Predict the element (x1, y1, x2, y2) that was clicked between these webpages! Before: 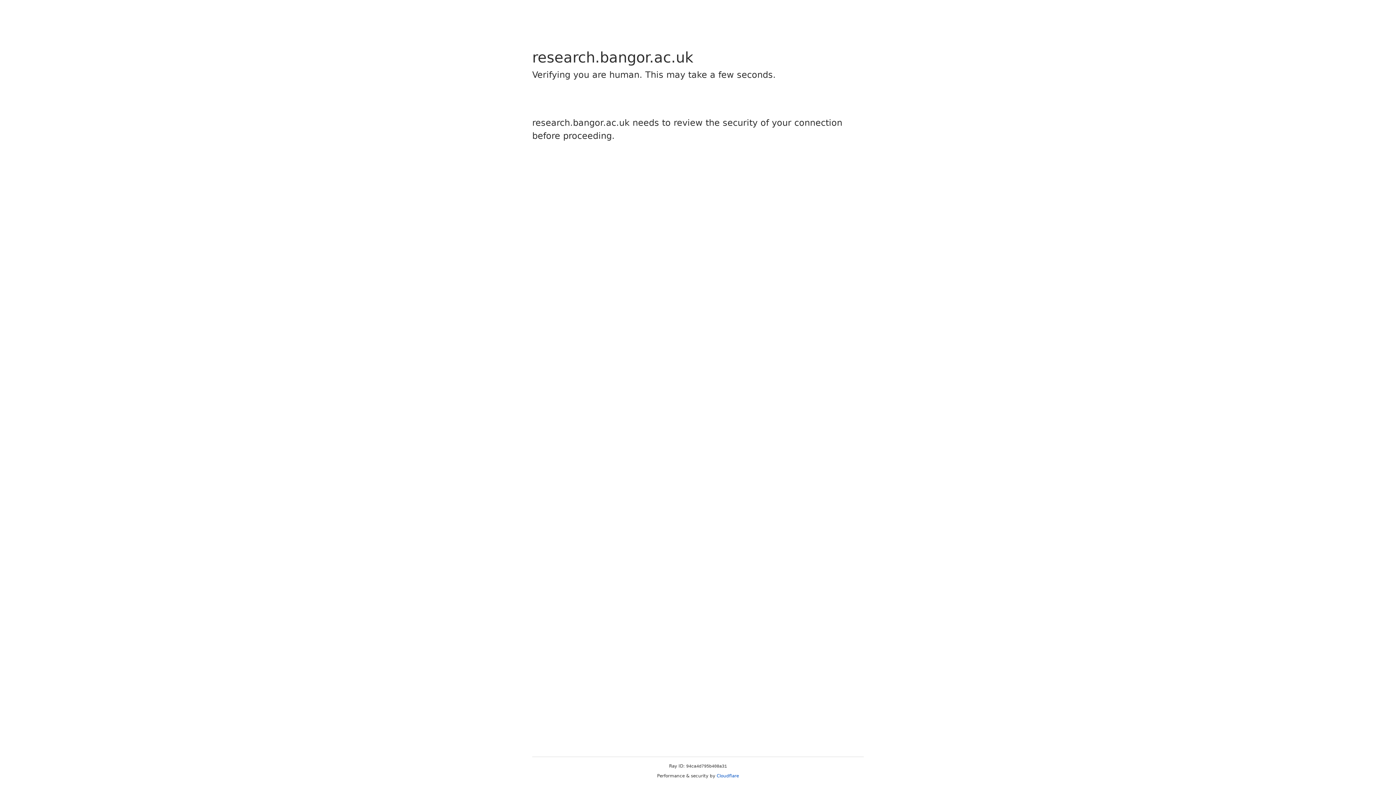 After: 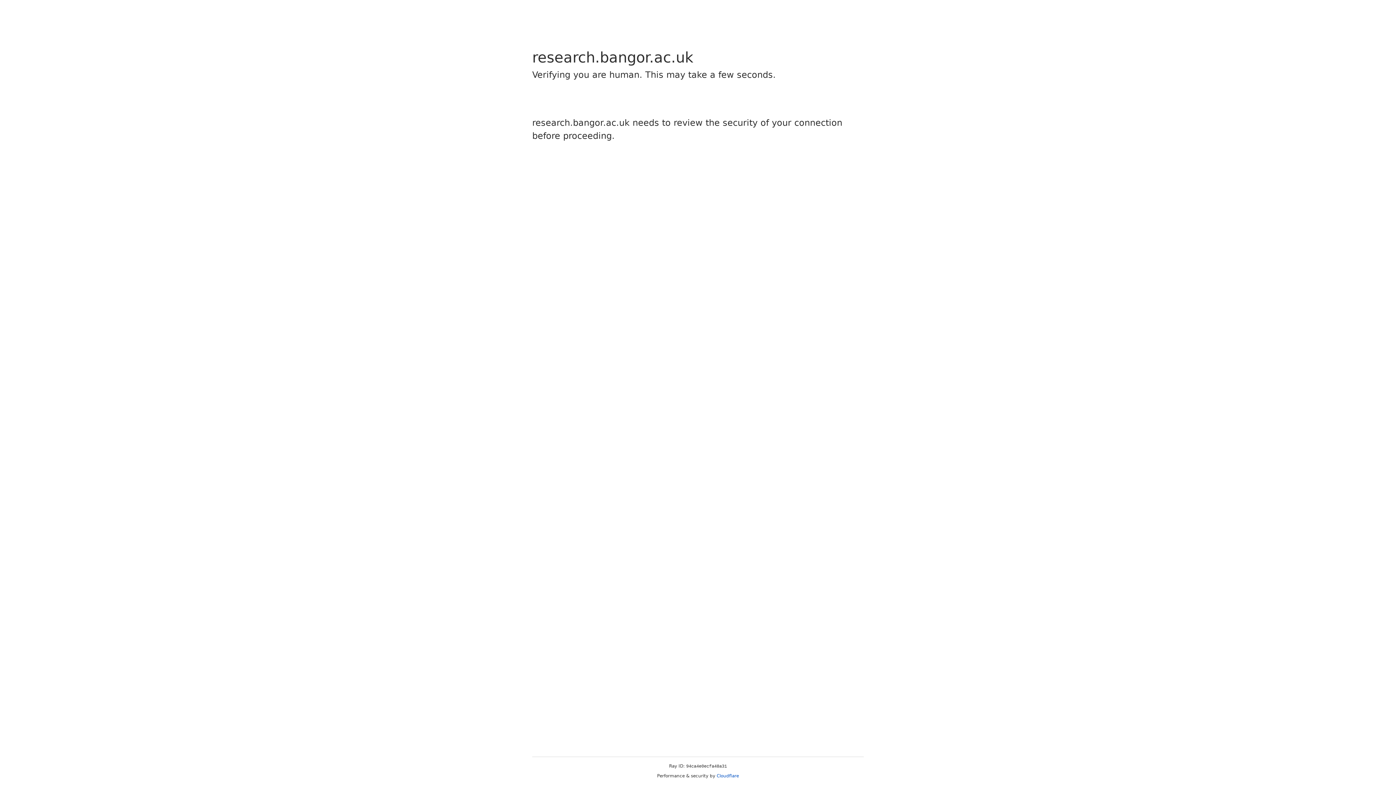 Action: label: Cloudflare bbox: (716, 773, 739, 778)